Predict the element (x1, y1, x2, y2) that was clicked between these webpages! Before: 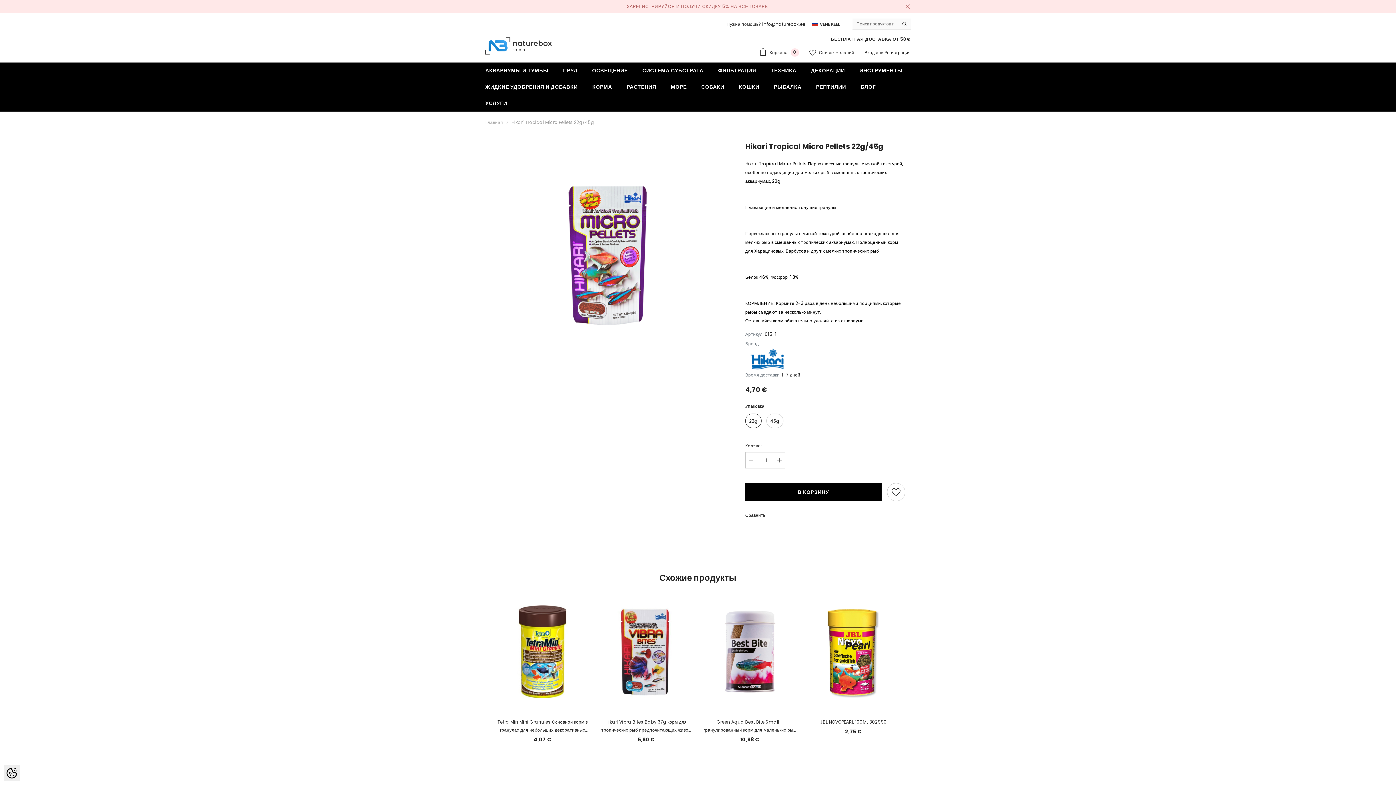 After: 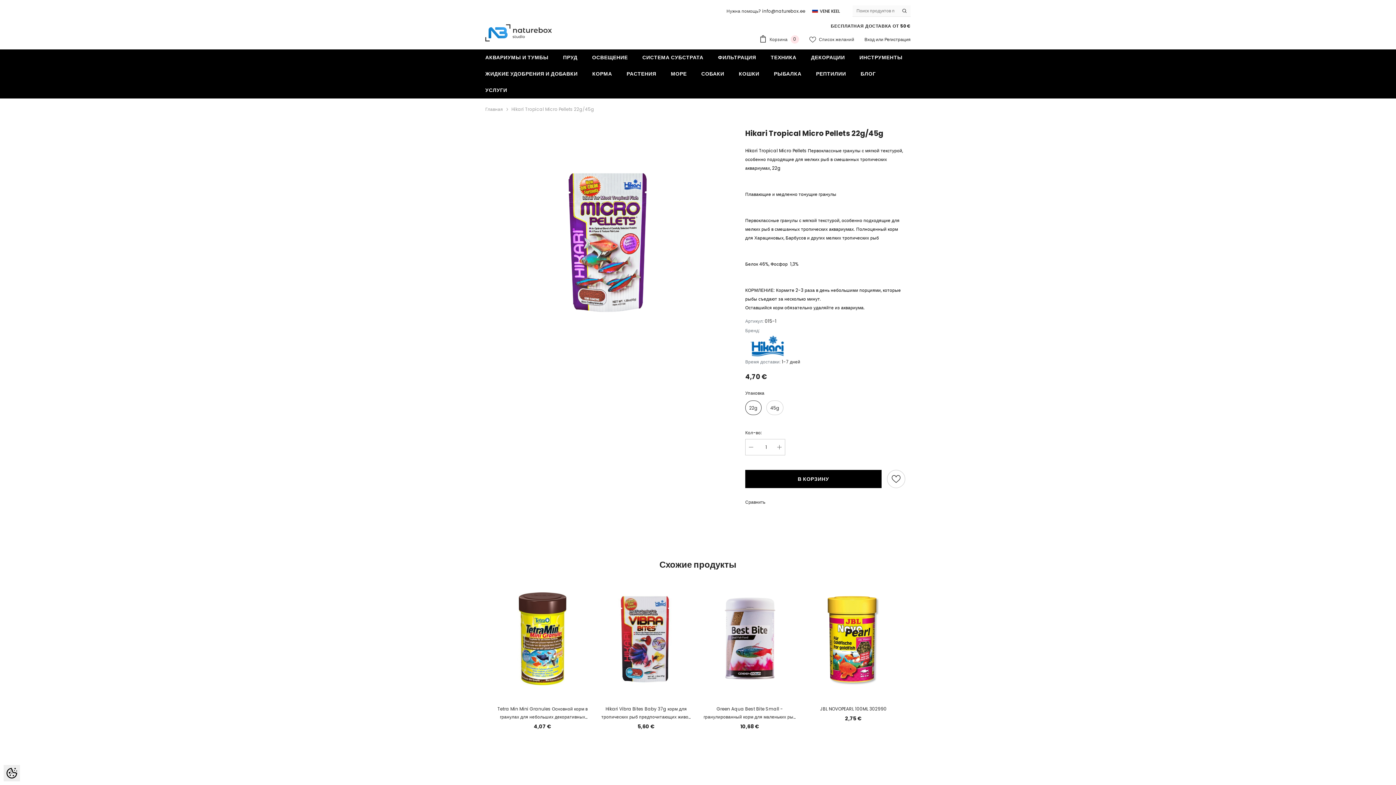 Action: bbox: (905, 3, 910, 9)